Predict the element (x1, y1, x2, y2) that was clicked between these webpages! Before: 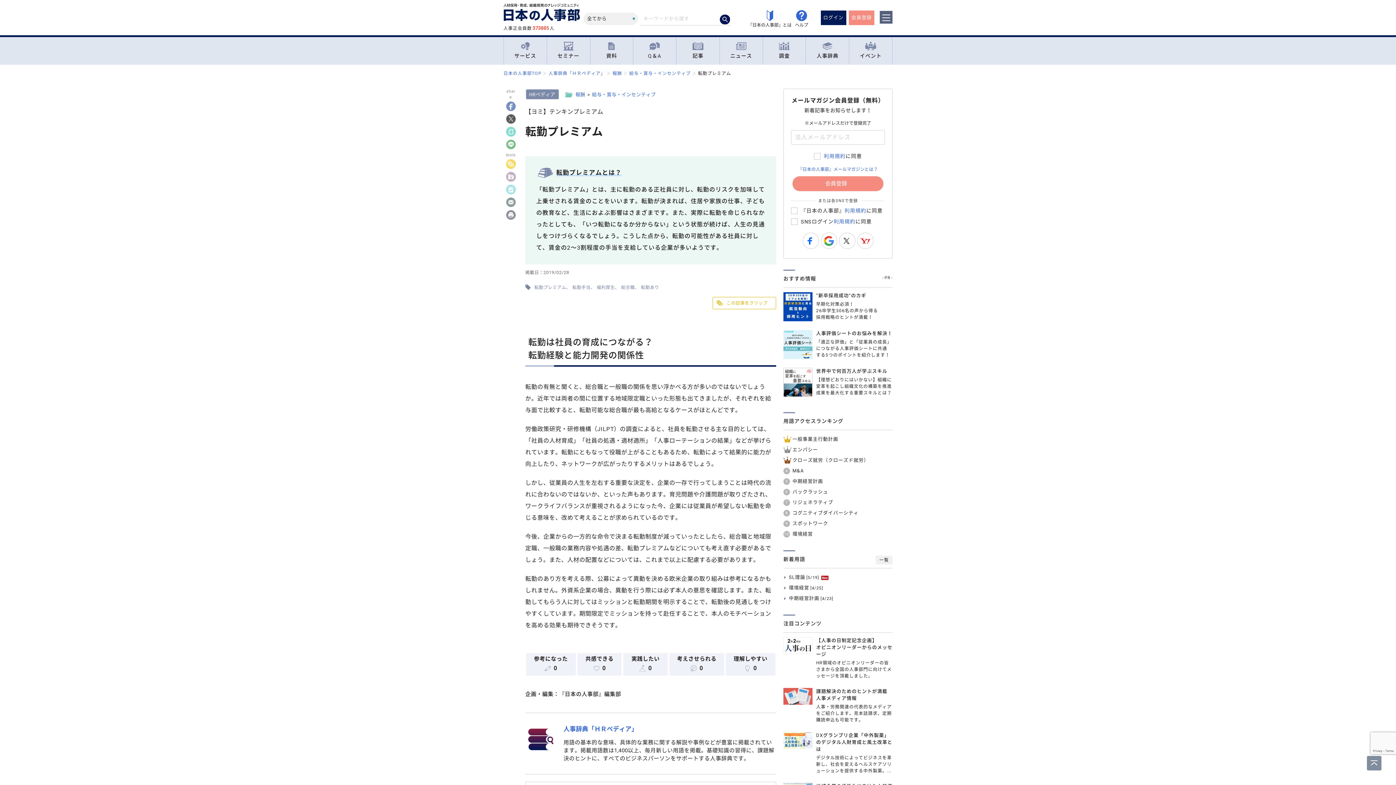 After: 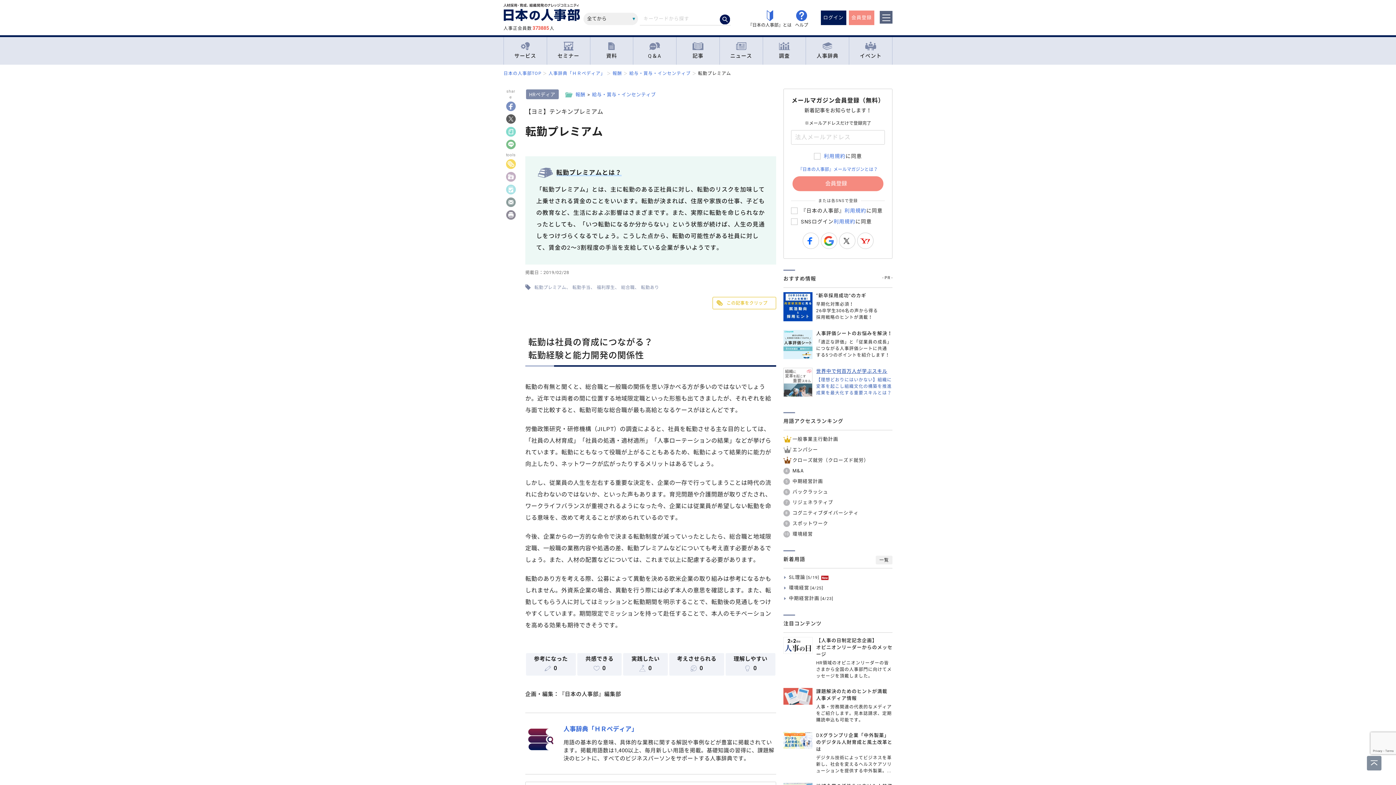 Action: label: 世界中で何百万人が学ぶスキル

【理想どおりにはいかない】組織に
変革を起こし組織文化の構築を推進
成果を最大化する重要スキルとは？ bbox: (783, 368, 892, 397)